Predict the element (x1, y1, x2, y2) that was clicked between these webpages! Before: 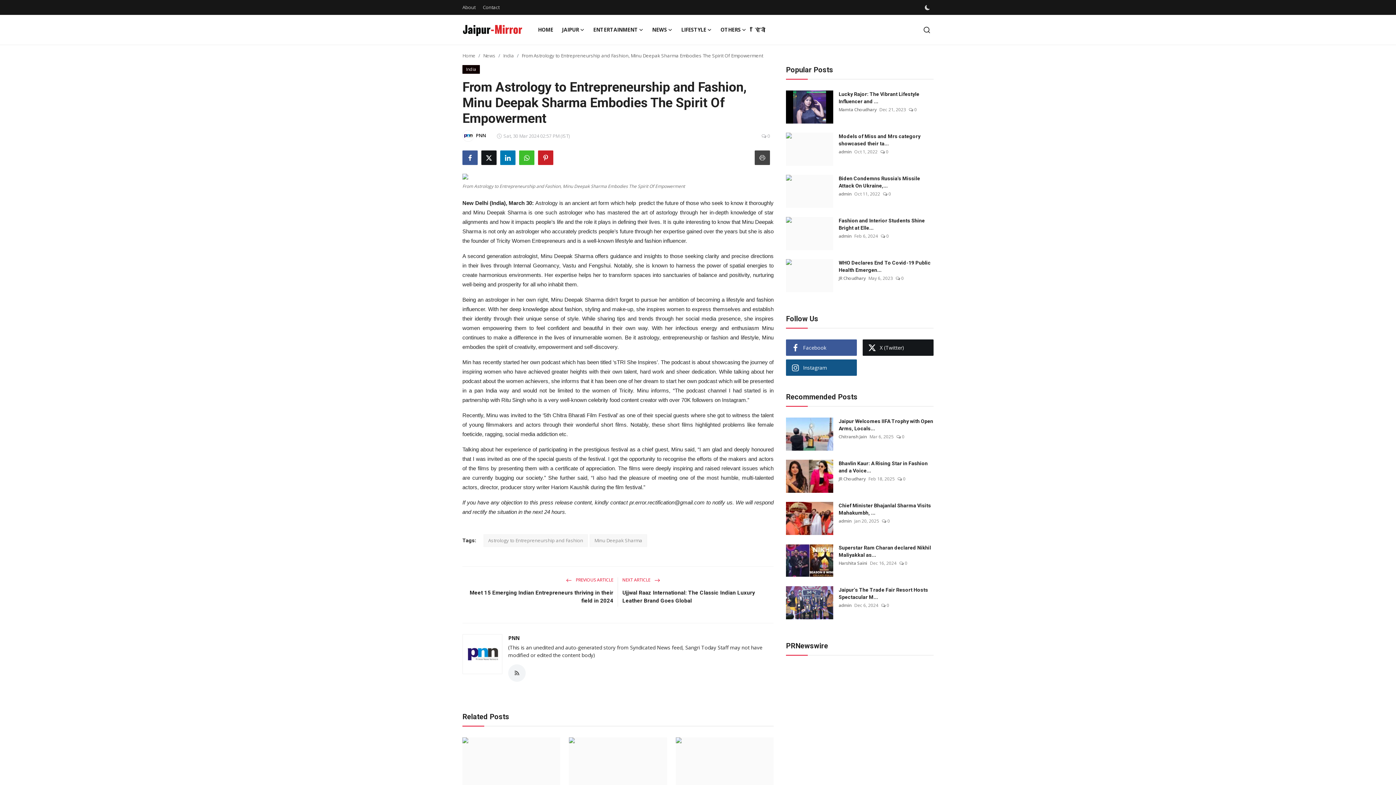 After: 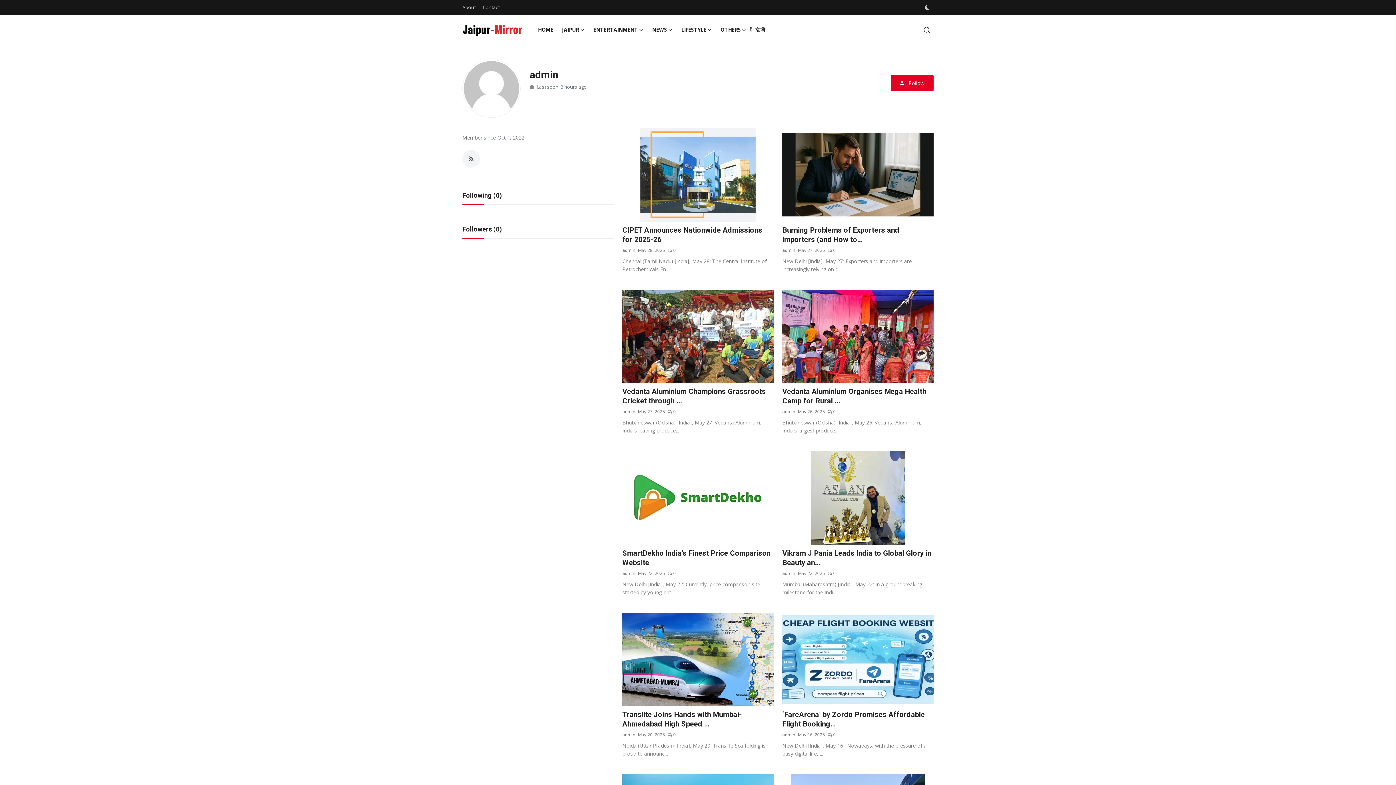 Action: label: admin bbox: (838, 190, 851, 197)